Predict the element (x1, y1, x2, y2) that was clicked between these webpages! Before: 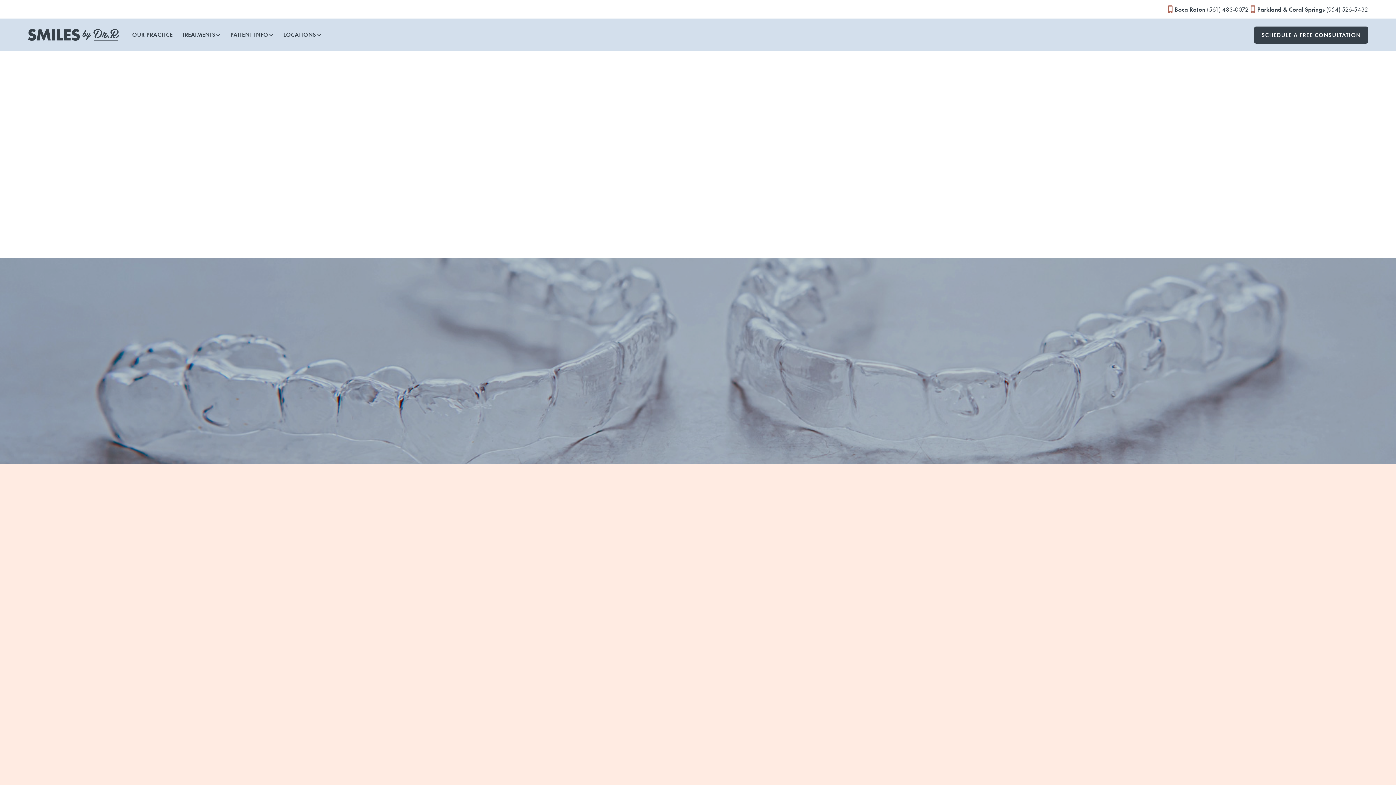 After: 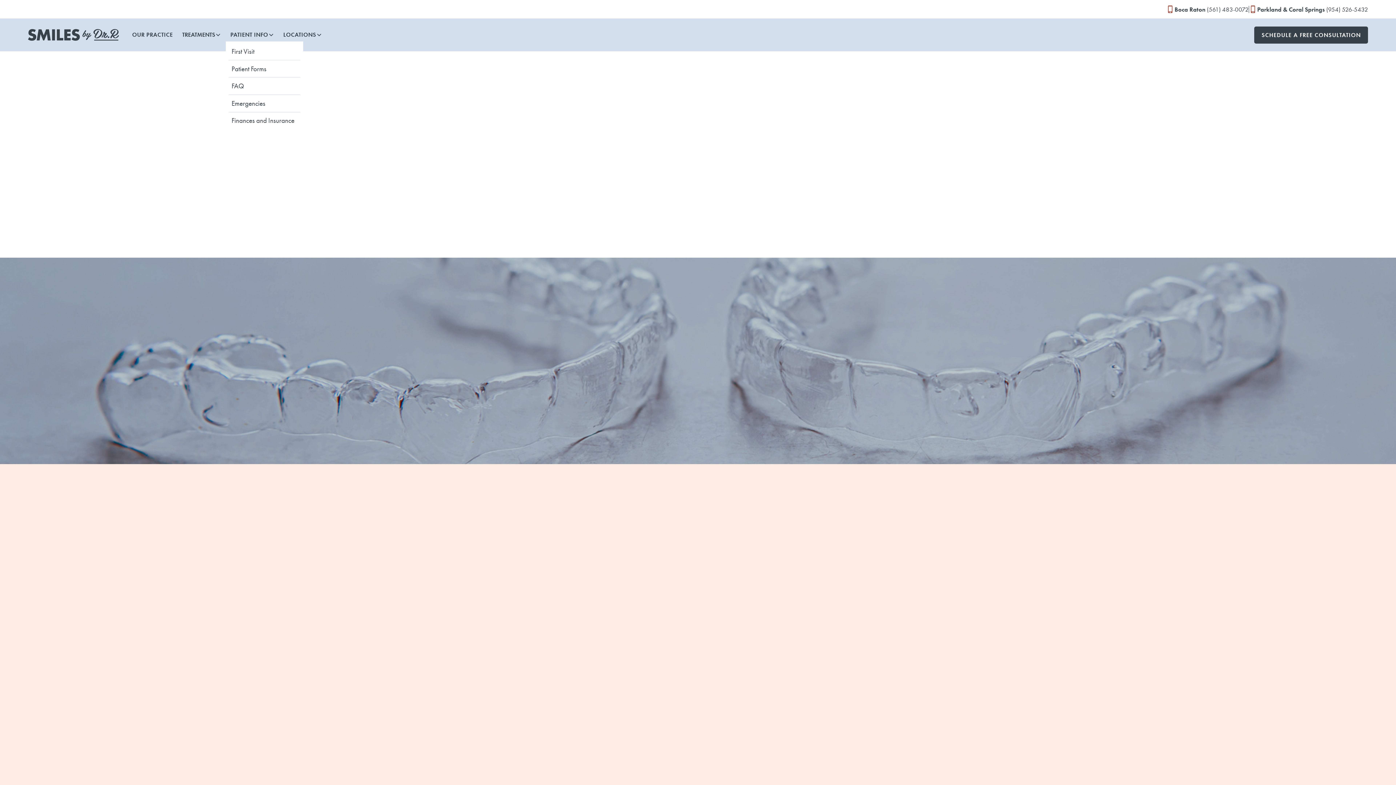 Action: bbox: (225, 28, 278, 41) label: PATIENT INFO